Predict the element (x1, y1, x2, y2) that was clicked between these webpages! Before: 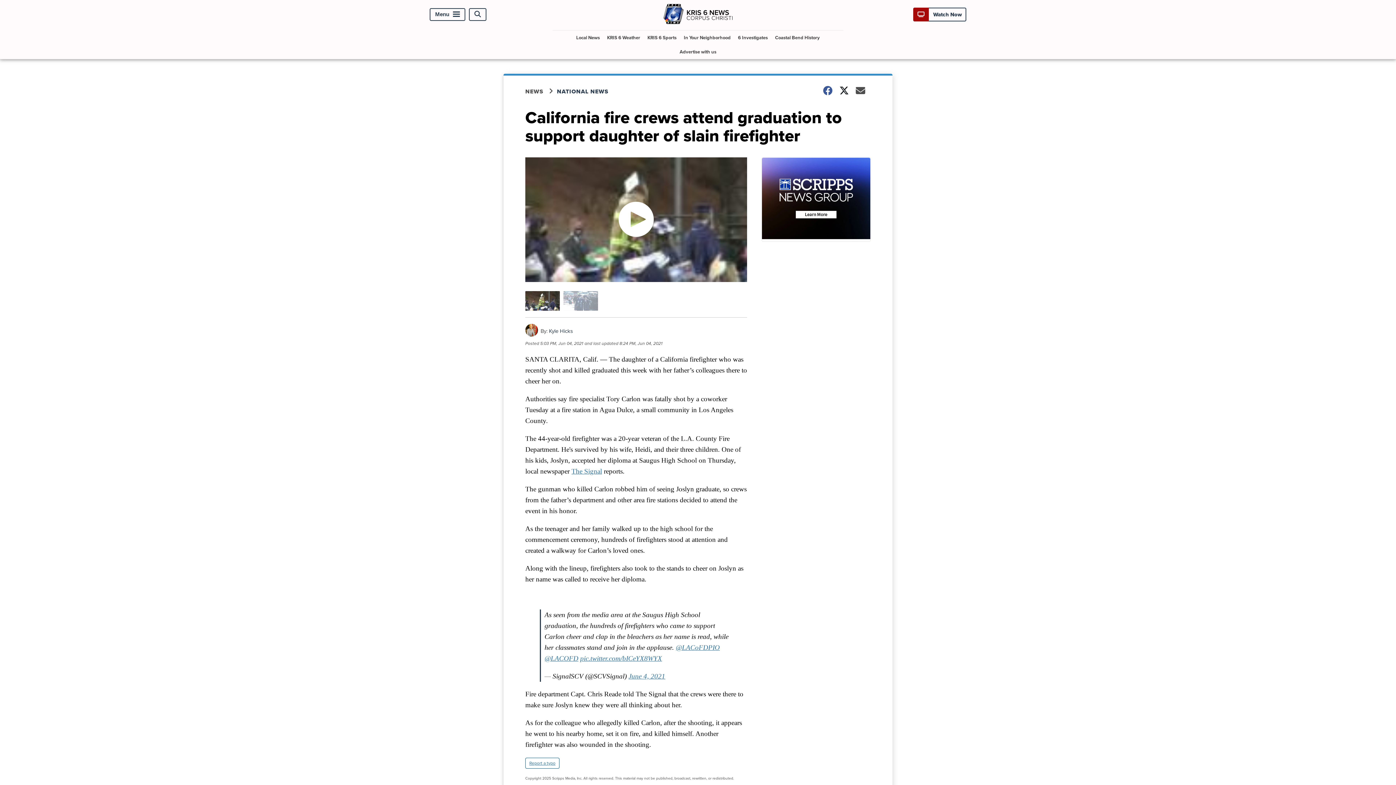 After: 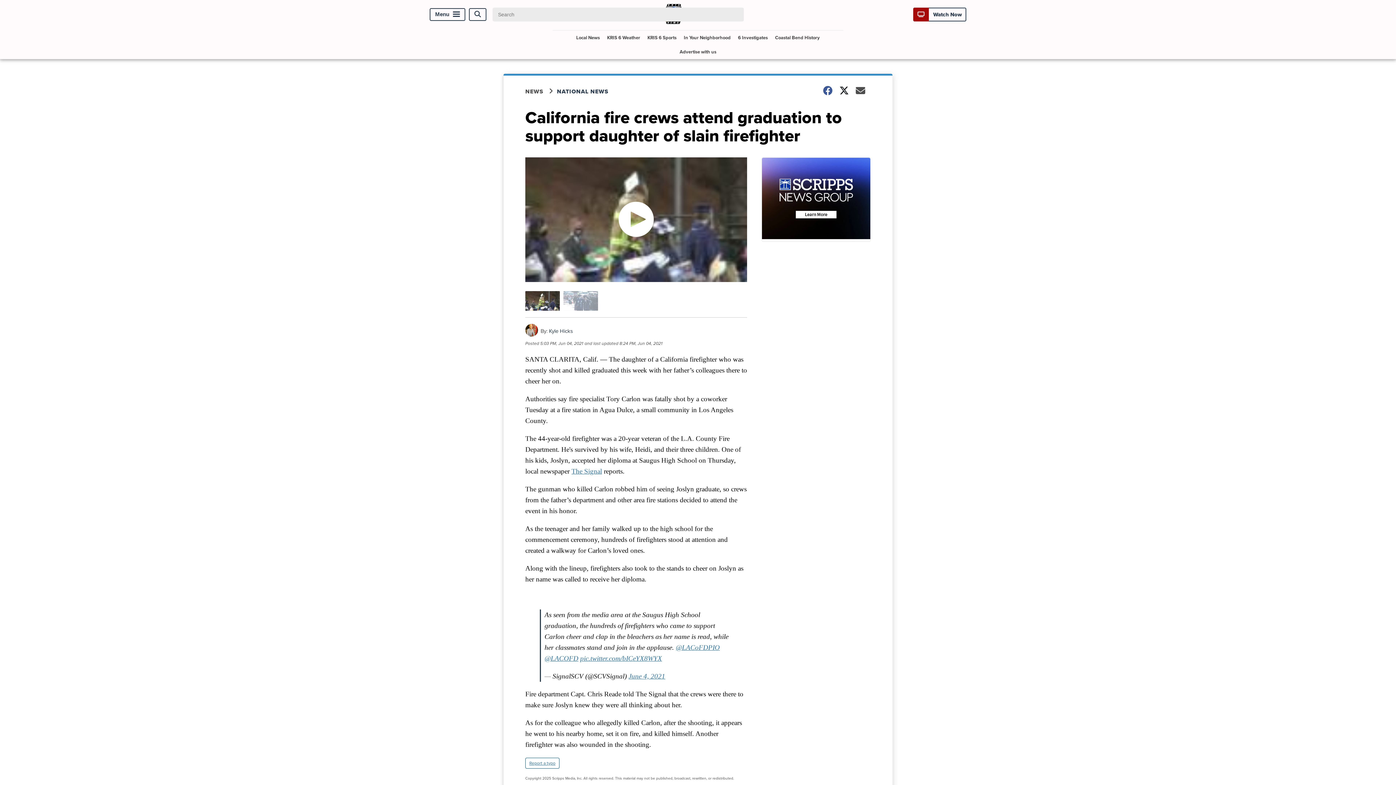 Action: bbox: (469, 8, 486, 20) label: Open Search